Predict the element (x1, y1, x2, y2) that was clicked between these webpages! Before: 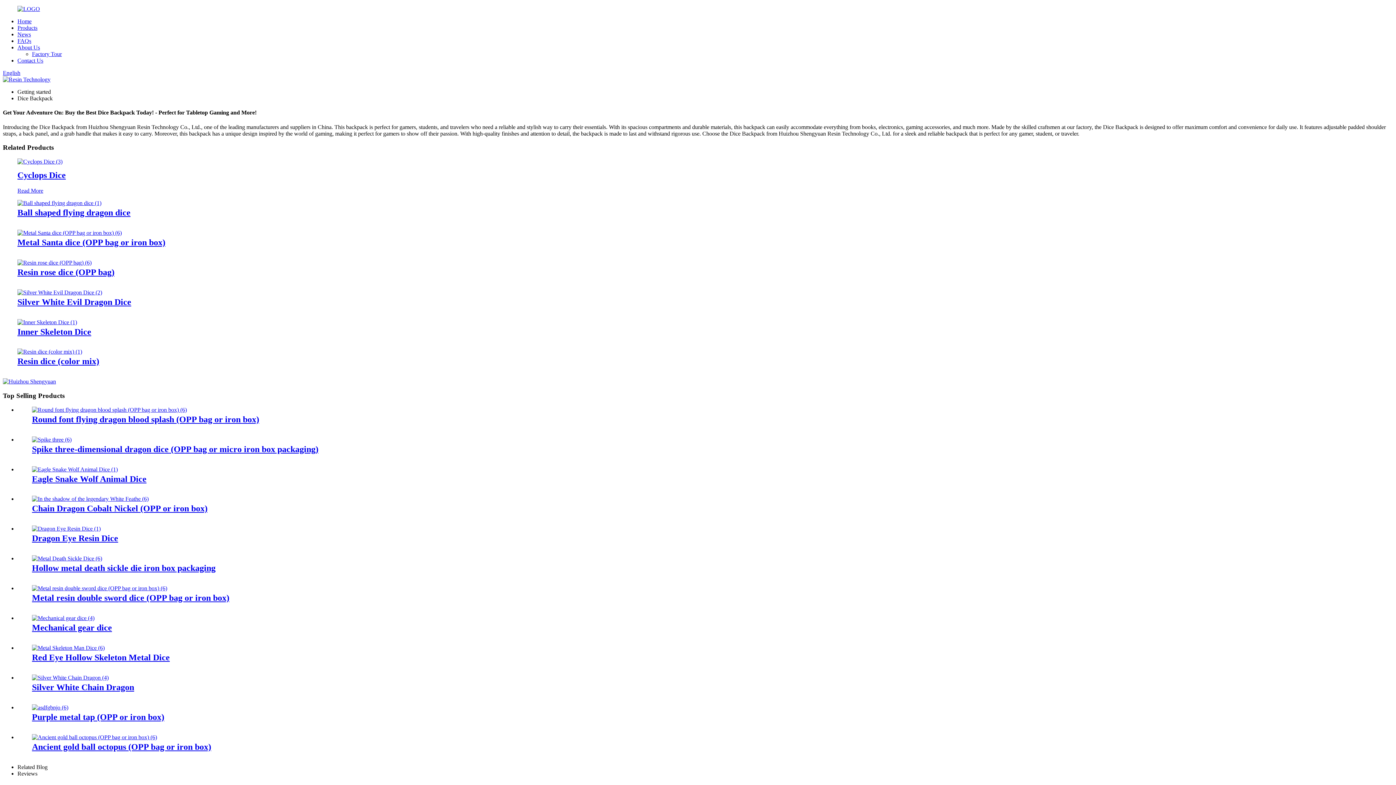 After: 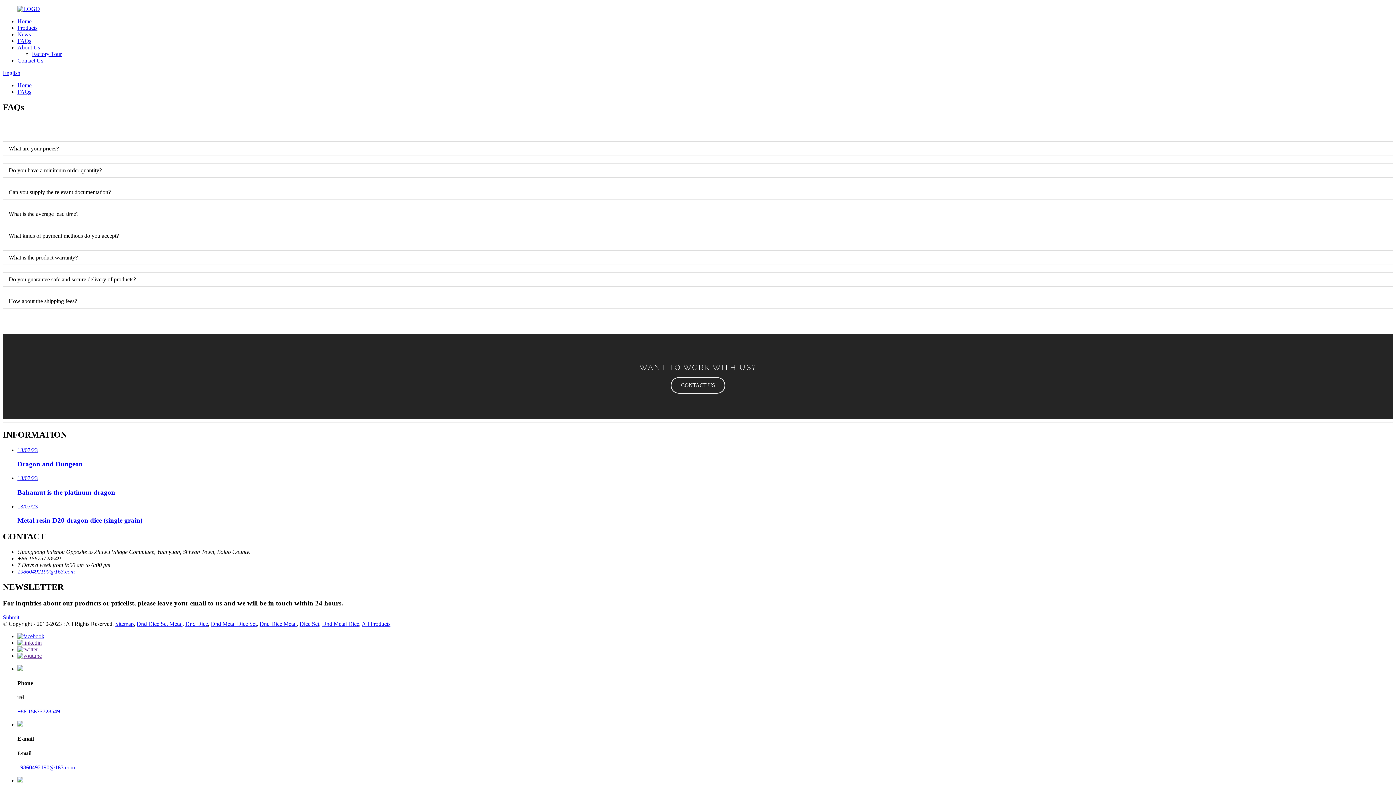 Action: label: FAQs bbox: (17, 37, 31, 44)